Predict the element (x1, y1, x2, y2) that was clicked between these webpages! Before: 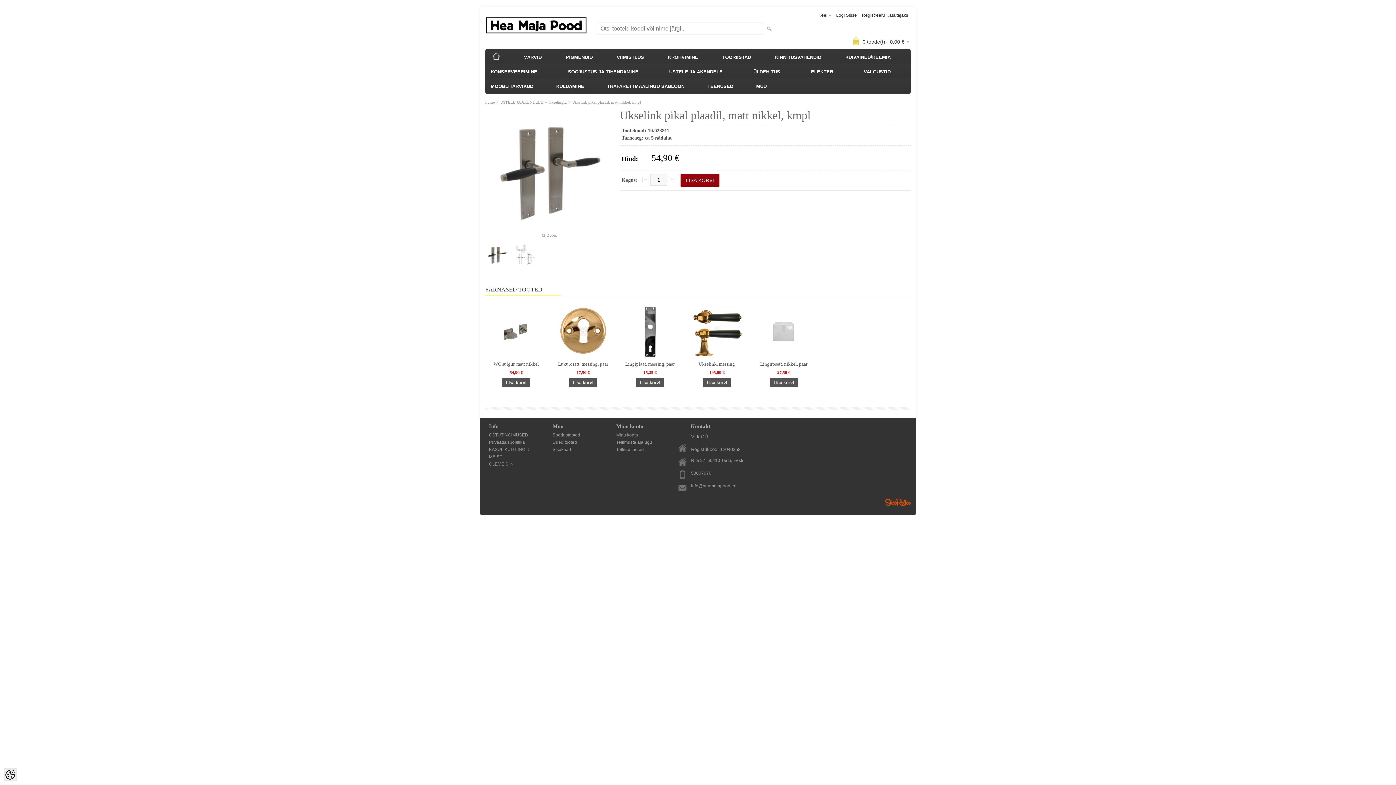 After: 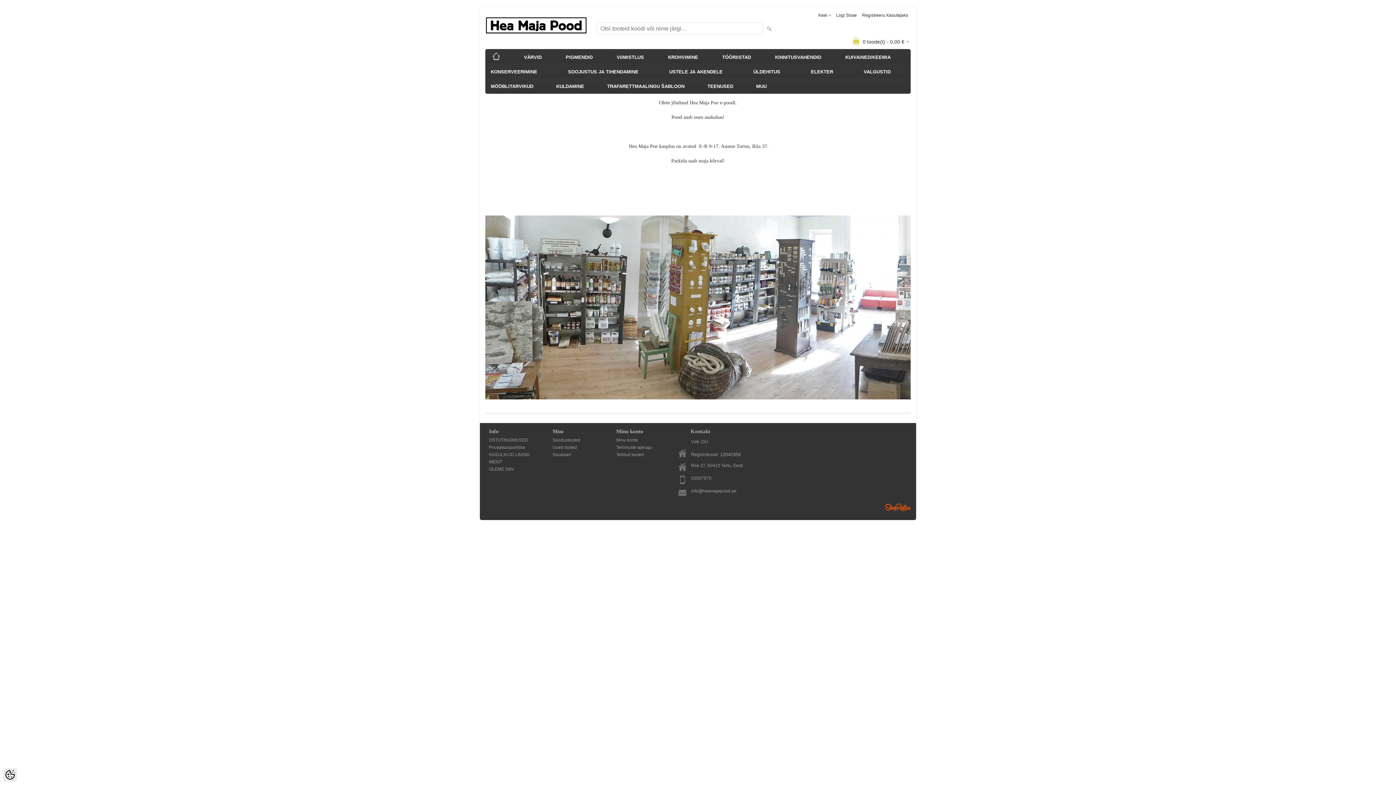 Action: label: home bbox: (489, 49, 503, 63)